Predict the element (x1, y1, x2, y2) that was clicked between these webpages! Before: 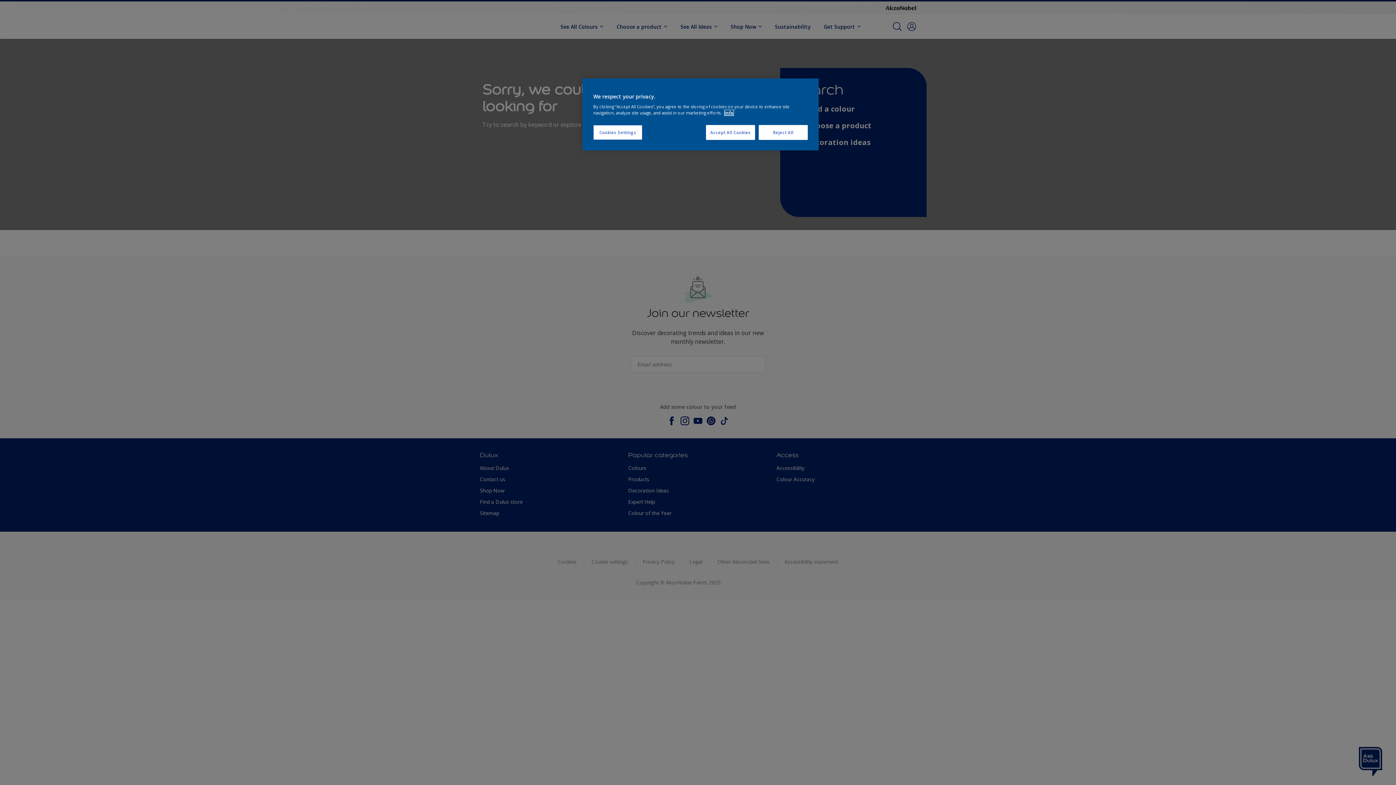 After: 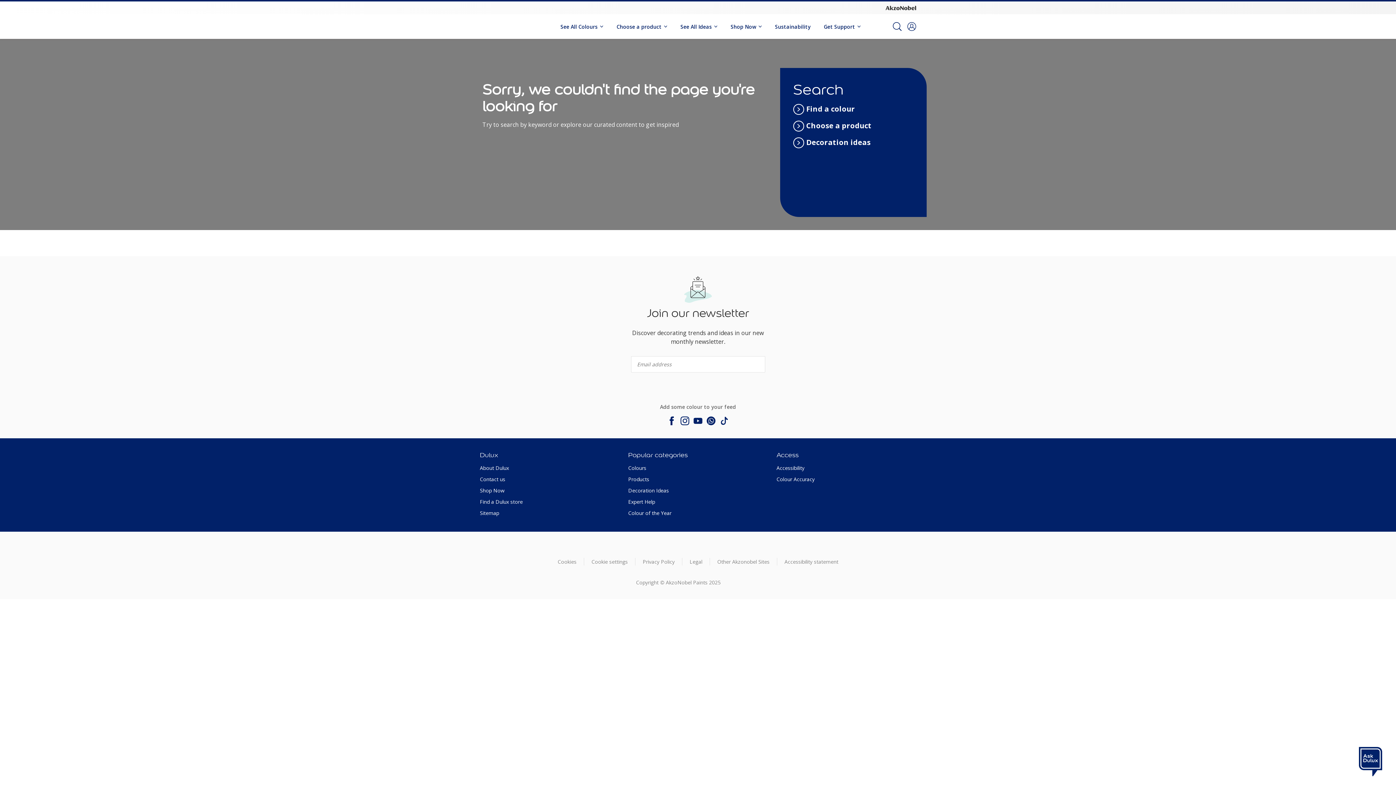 Action: bbox: (706, 125, 755, 140) label: Accept All Cookies